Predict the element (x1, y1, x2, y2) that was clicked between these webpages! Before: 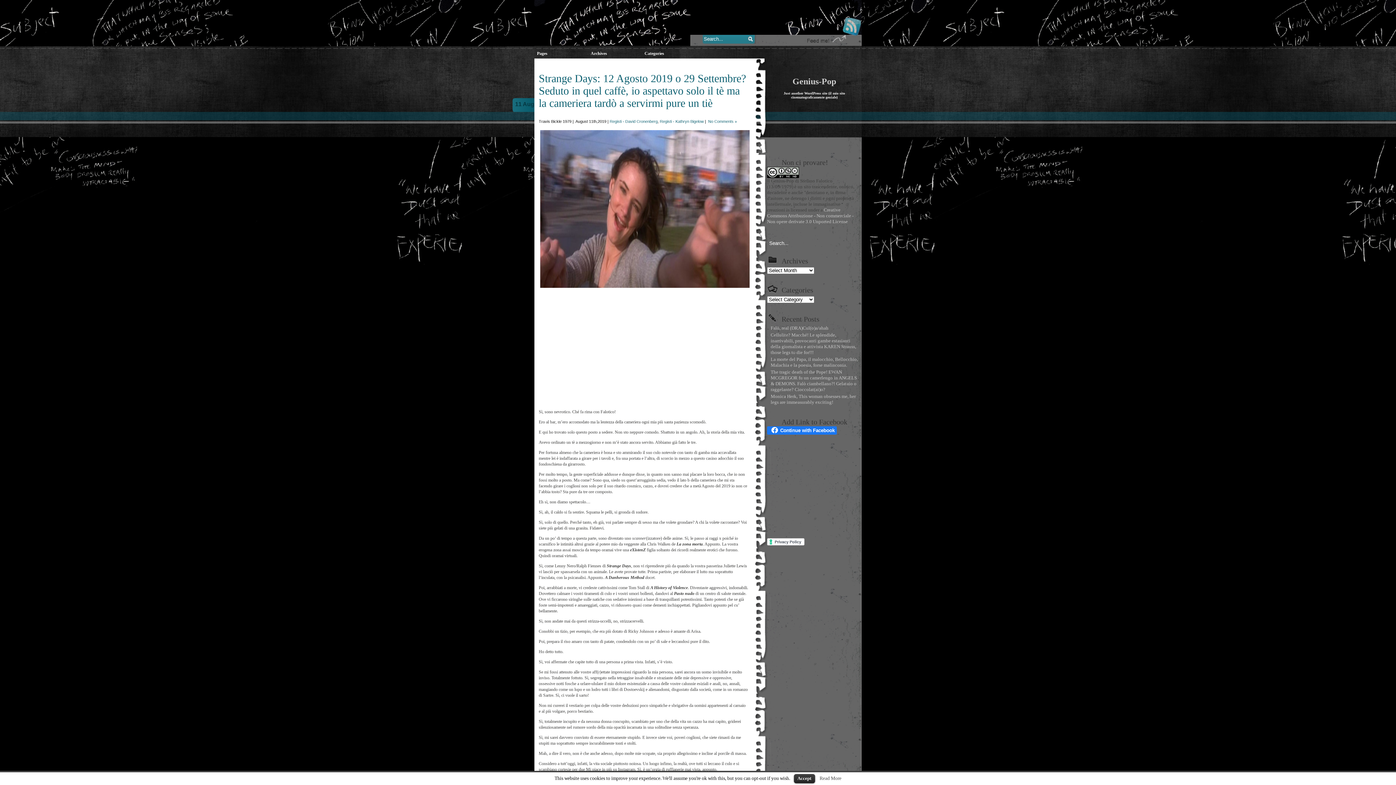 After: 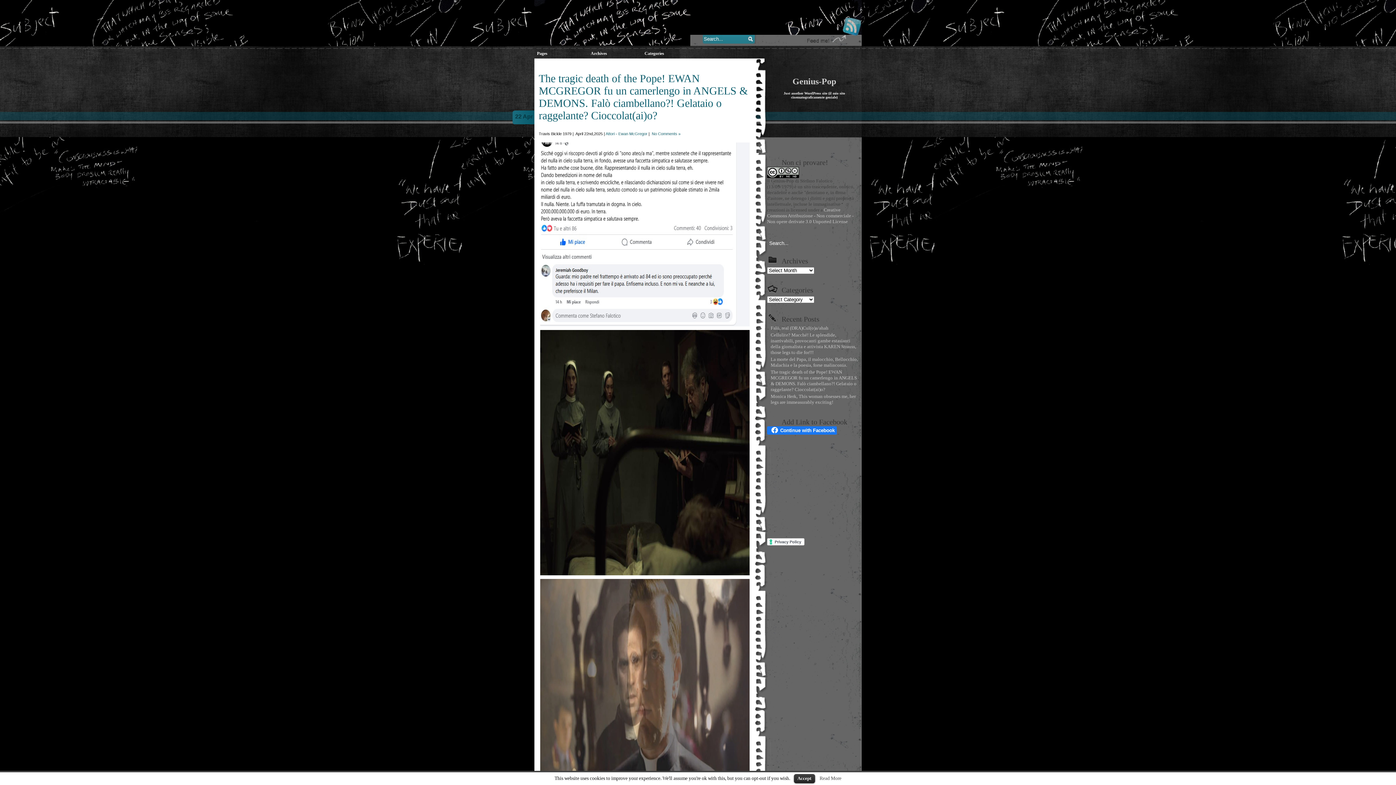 Action: bbox: (770, 369, 857, 392) label: The tragic death of the Pope! EWAN MCGREGOR fu un camerlengo in ANGELS & DEMONS. Falò ciambellano?! Gelataio o raggelante? Cioccolat(ai)o?